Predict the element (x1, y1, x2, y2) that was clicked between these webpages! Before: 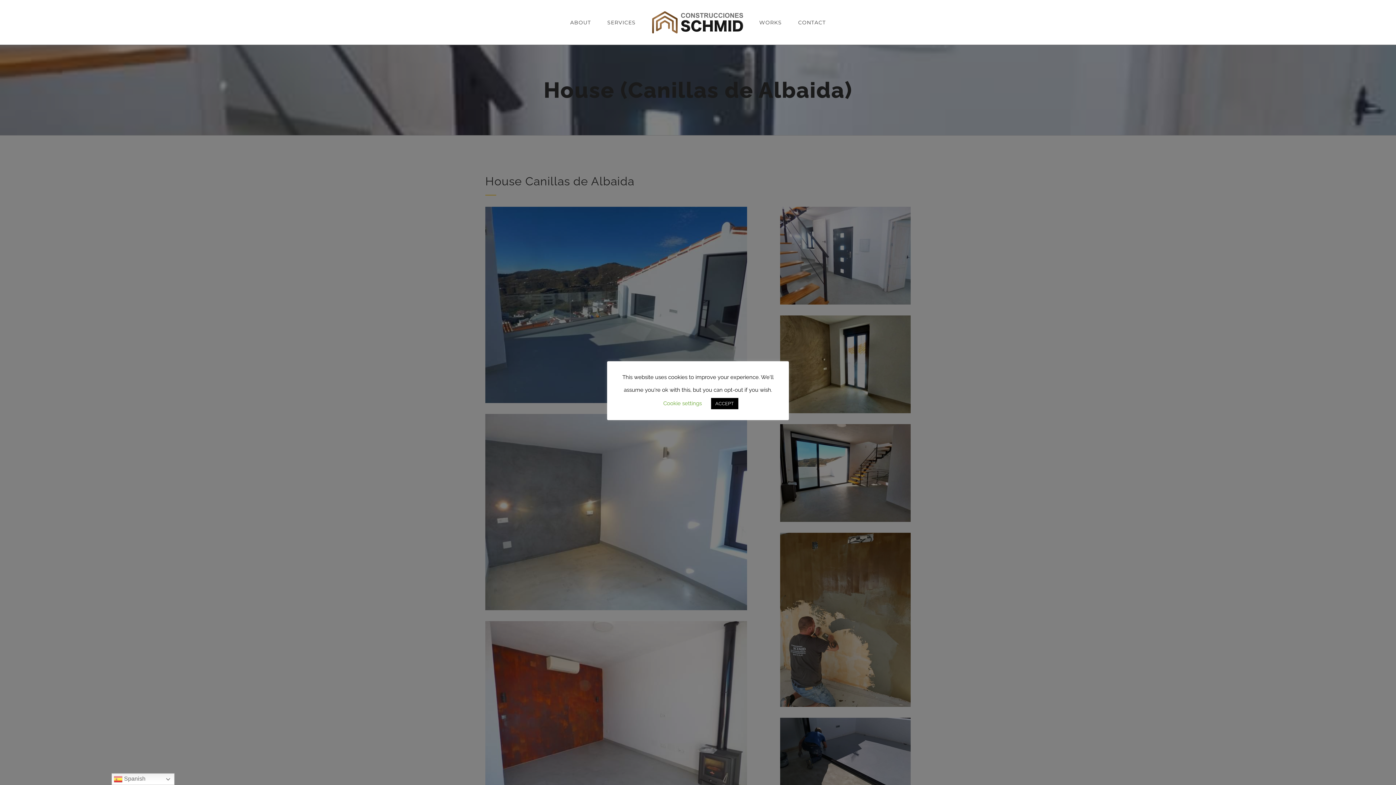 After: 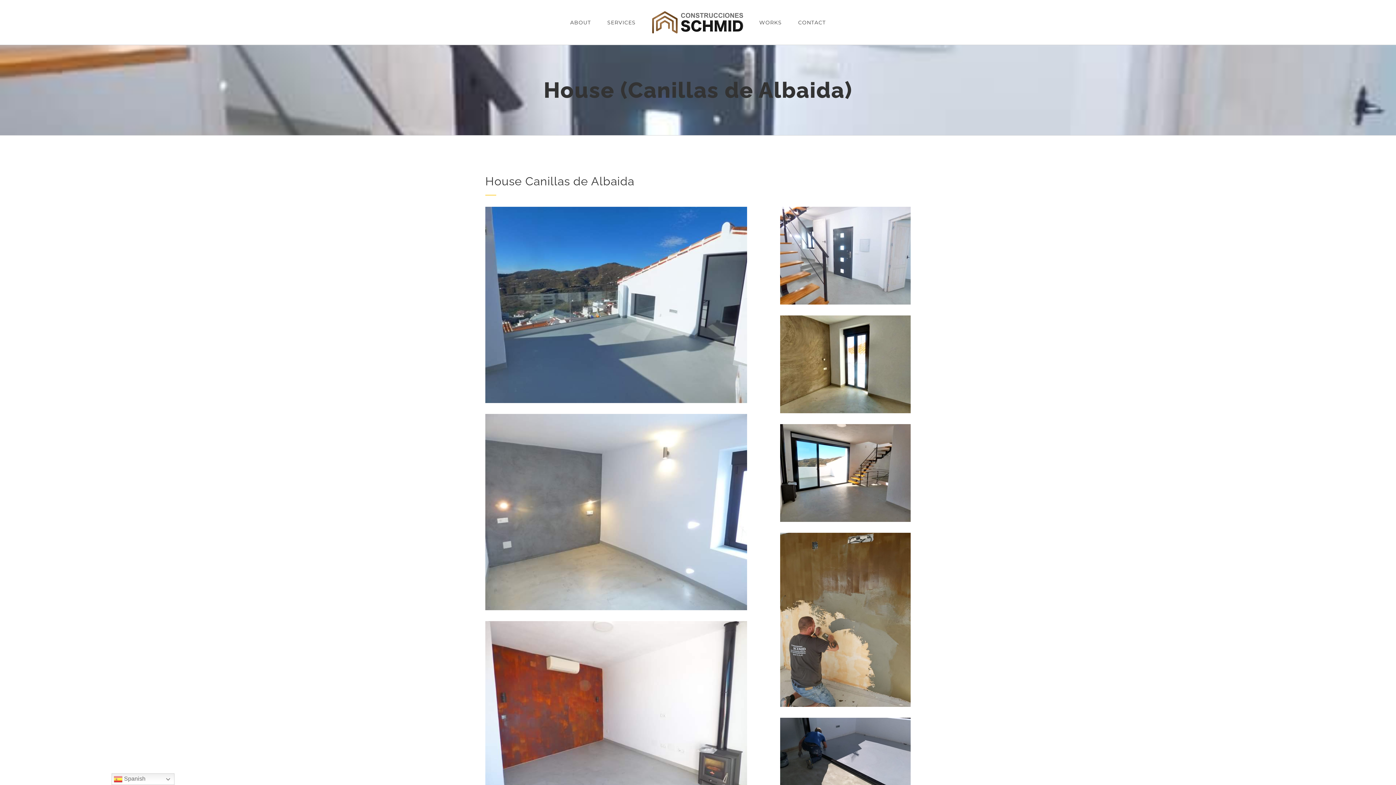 Action: label: ACCEPT bbox: (711, 398, 738, 409)